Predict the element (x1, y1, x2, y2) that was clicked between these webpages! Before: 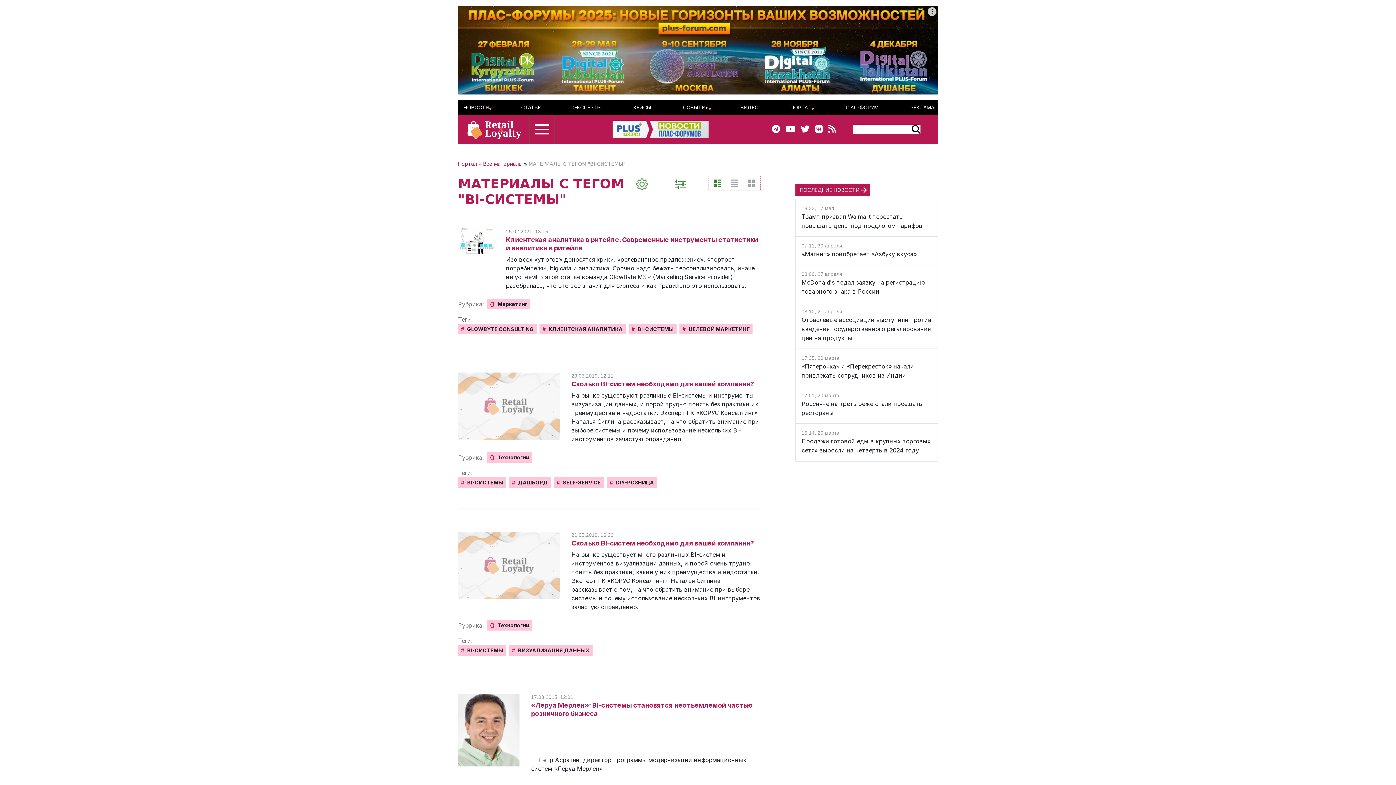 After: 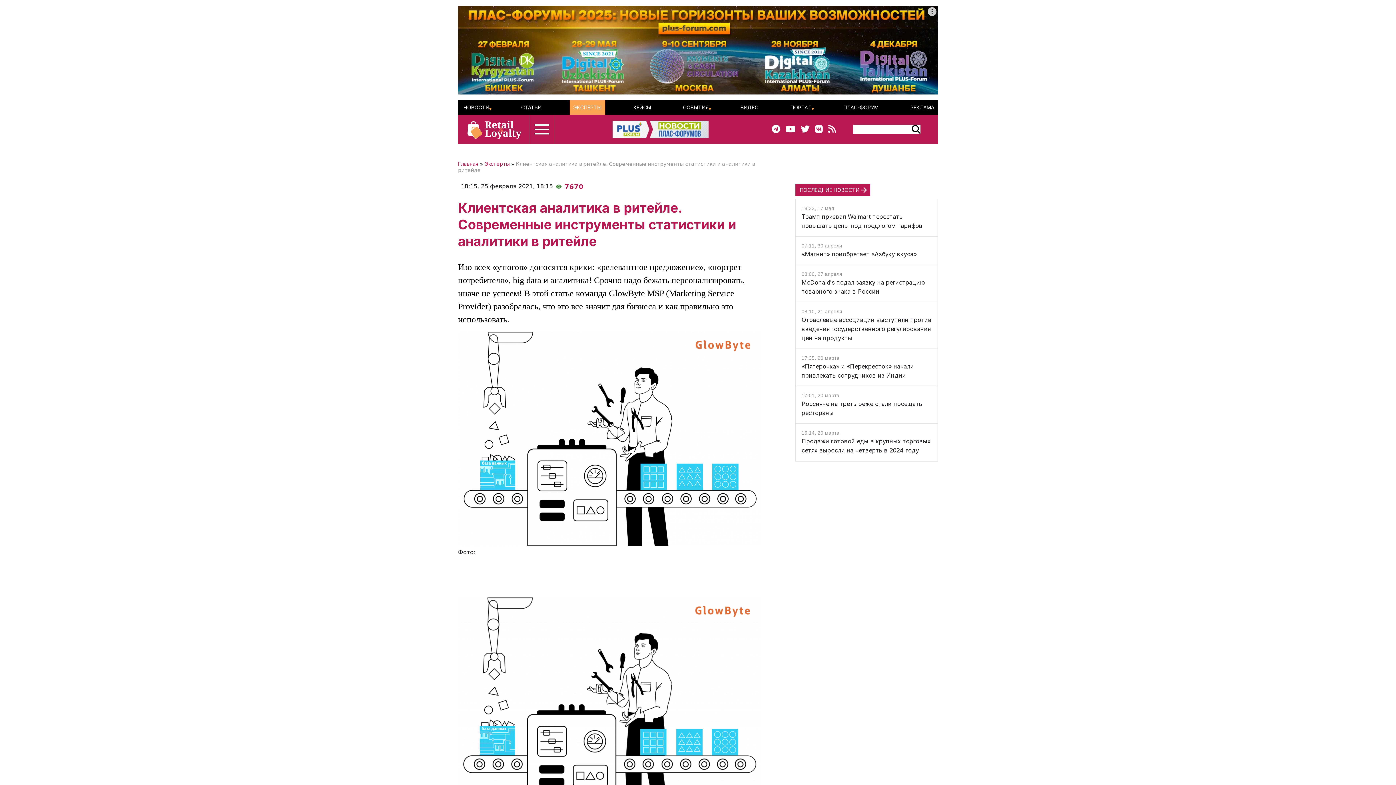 Action: bbox: (458, 228, 494, 290)